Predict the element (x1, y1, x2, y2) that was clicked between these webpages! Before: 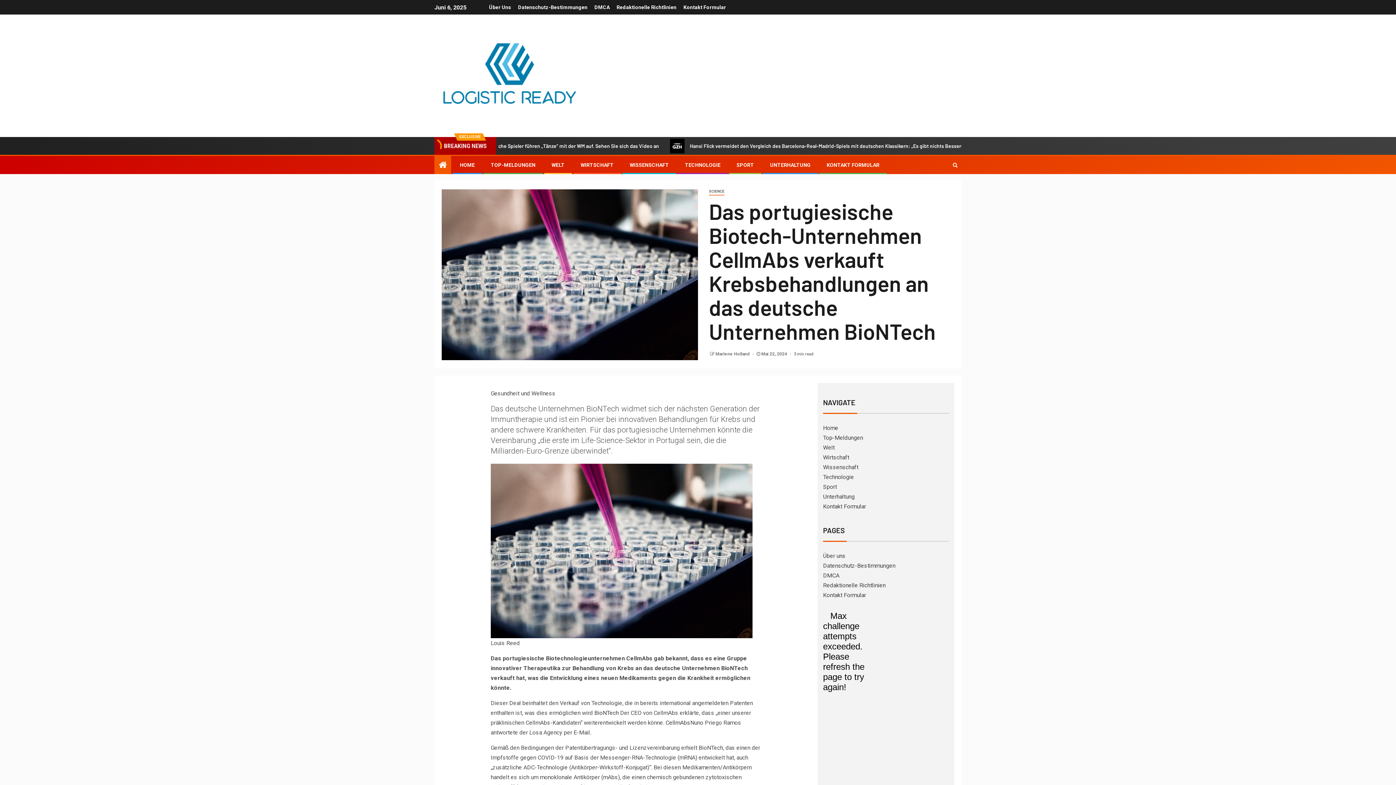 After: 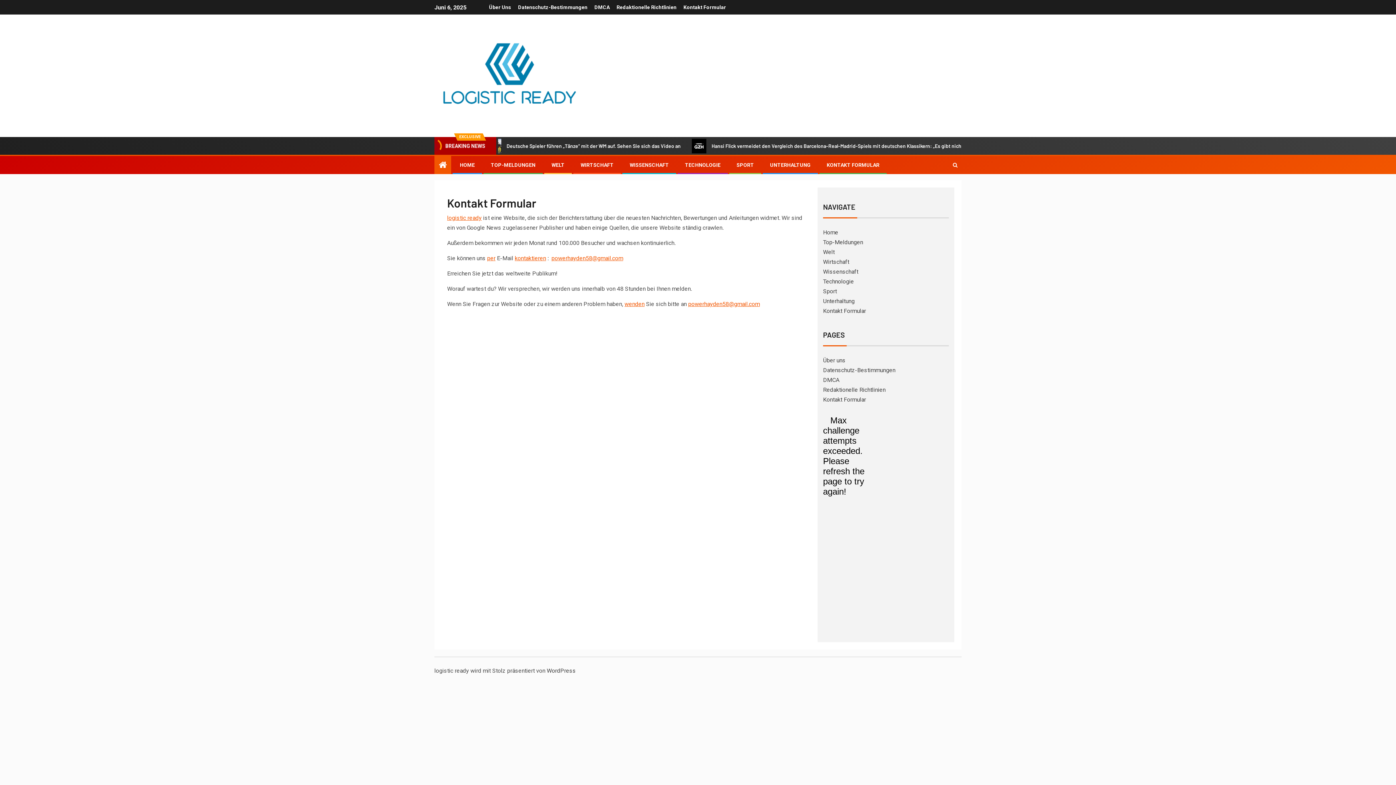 Action: bbox: (823, 592, 866, 598) label: Kontakt Formular